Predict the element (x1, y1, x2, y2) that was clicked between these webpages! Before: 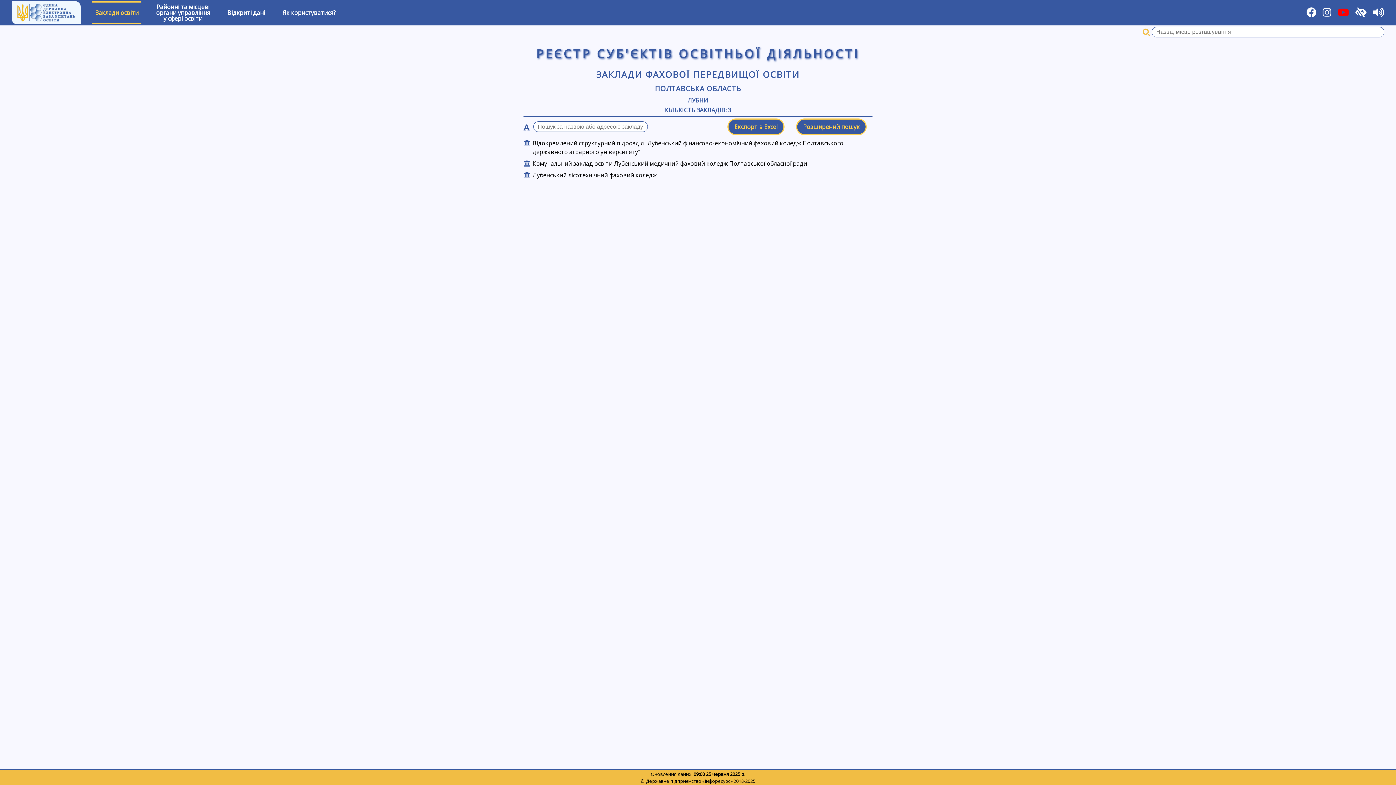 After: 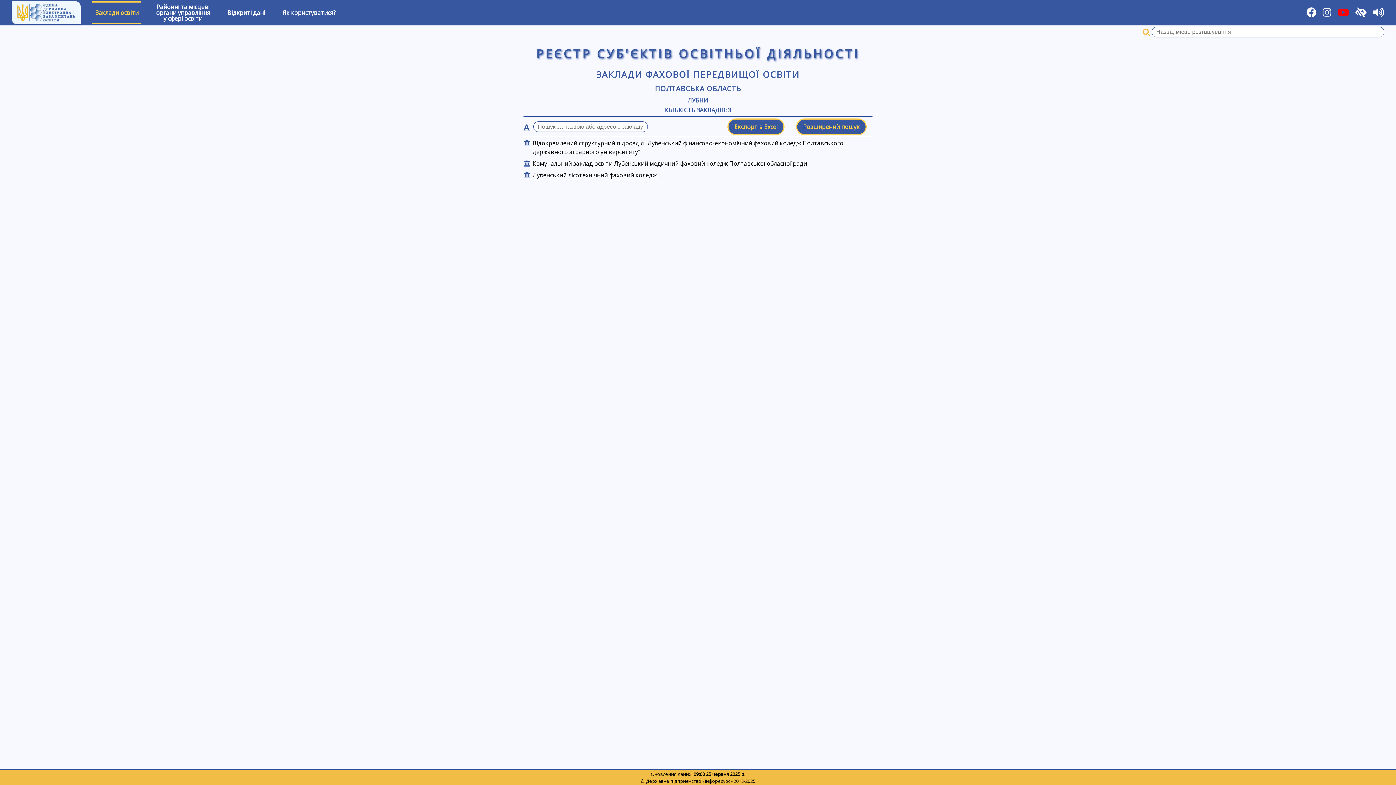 Action: bbox: (1318, 9, 1331, 17)